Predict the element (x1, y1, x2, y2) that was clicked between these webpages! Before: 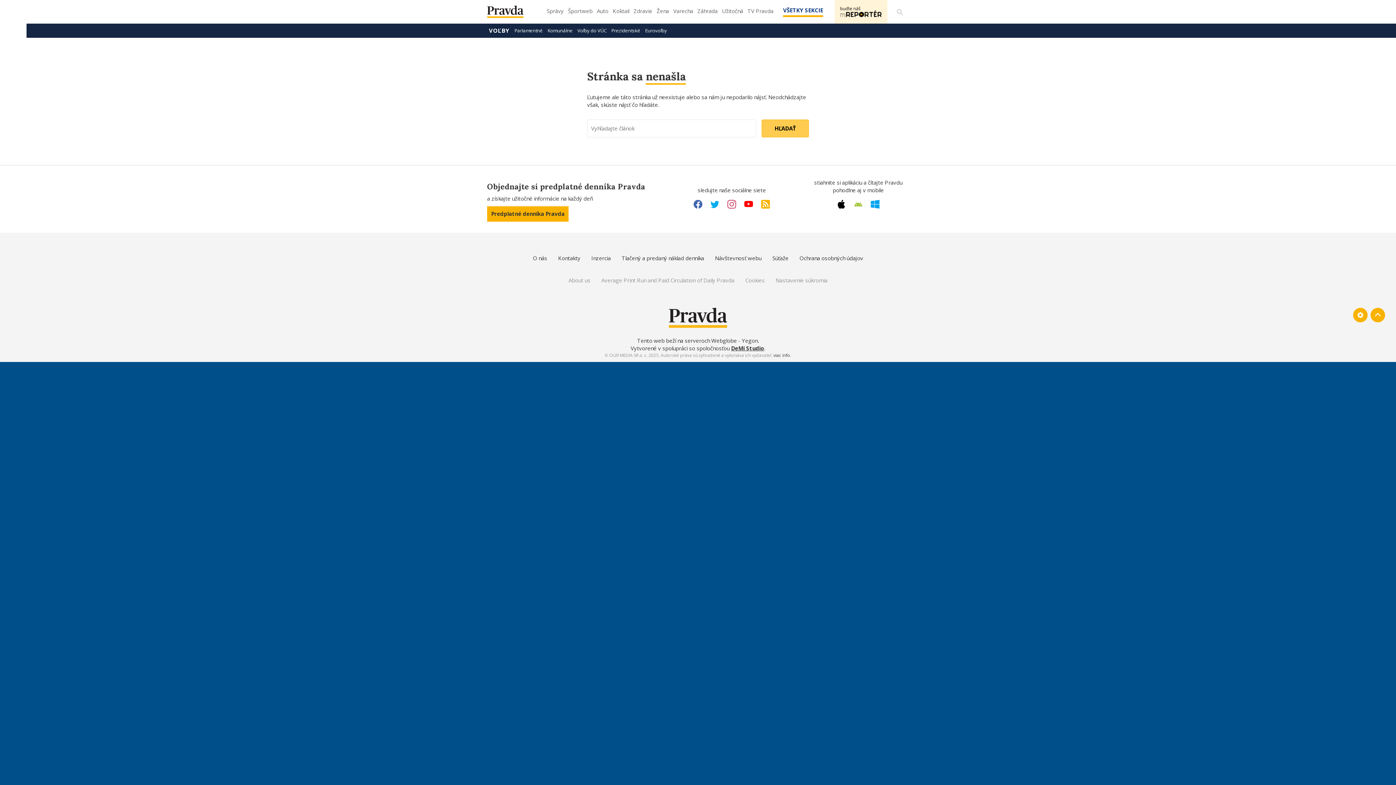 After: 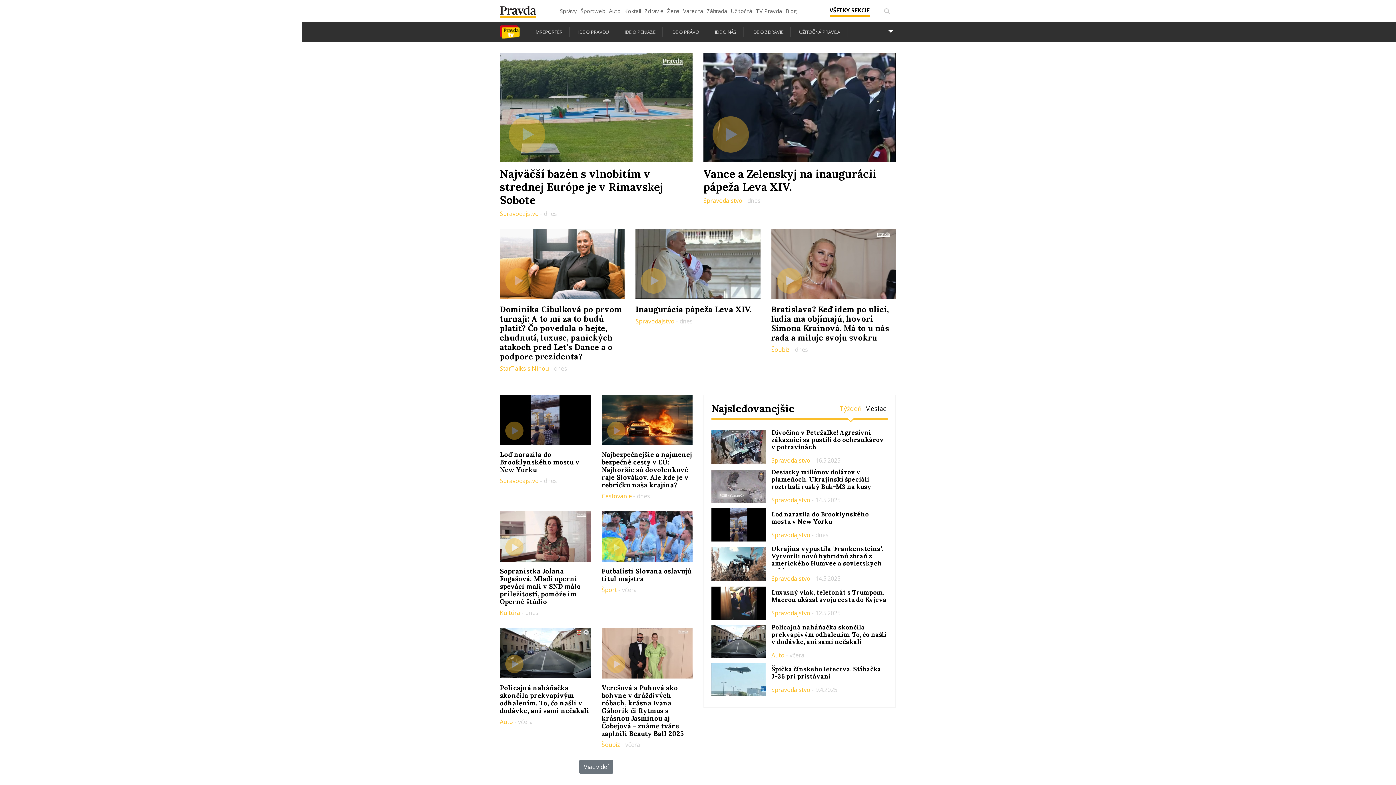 Action: bbox: (746, 5, 775, 21) label: TV Pravda